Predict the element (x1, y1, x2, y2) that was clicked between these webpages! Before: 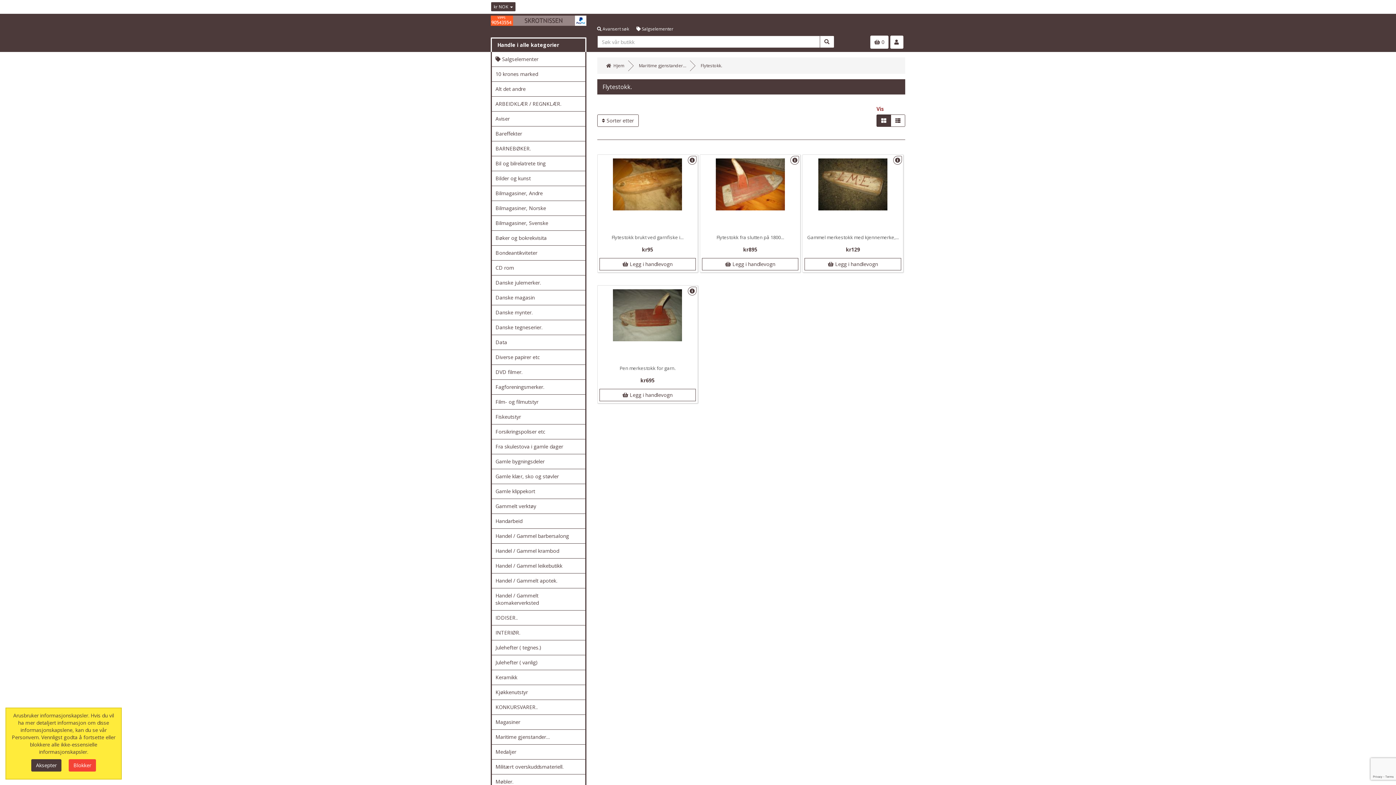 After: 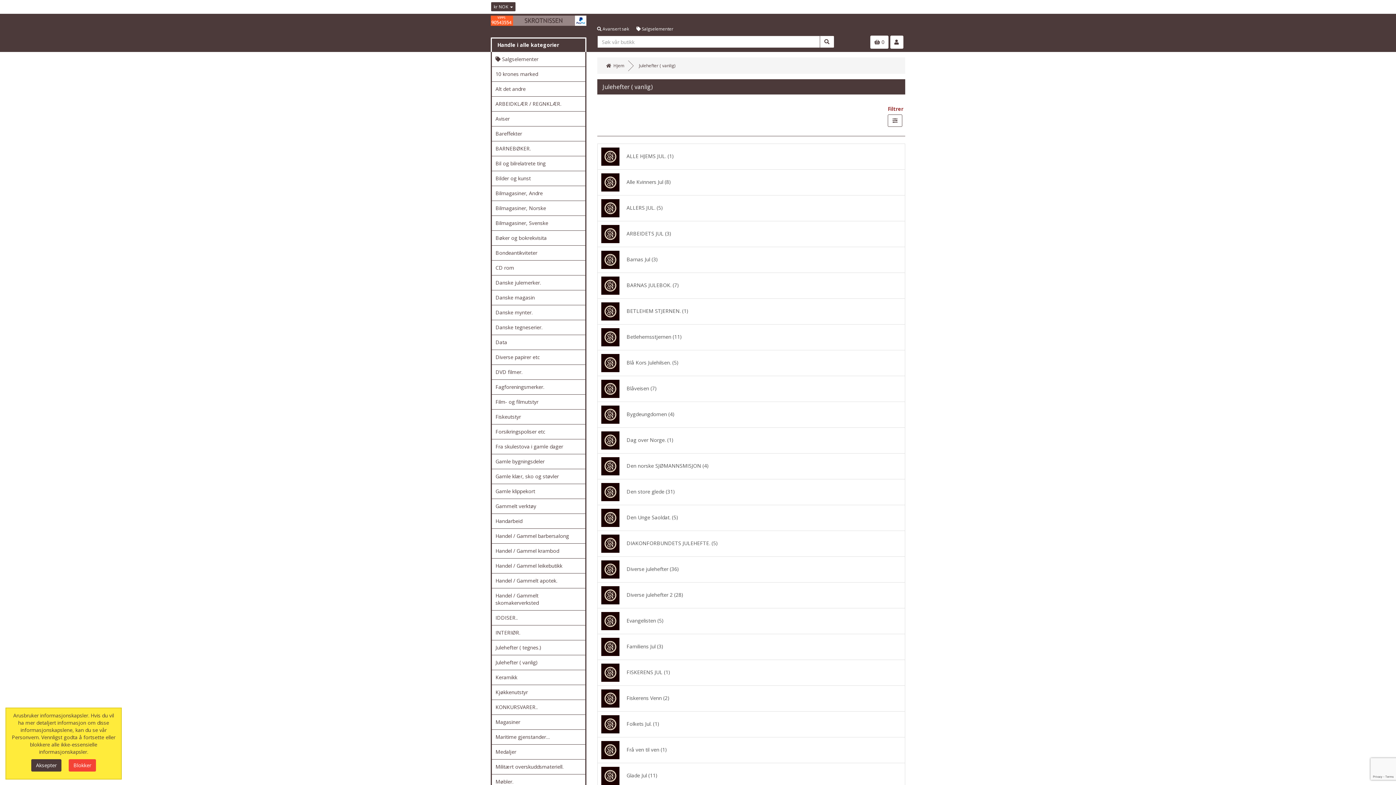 Action: label: Julehefter ( vanlig) bbox: (492, 655, 585, 670)